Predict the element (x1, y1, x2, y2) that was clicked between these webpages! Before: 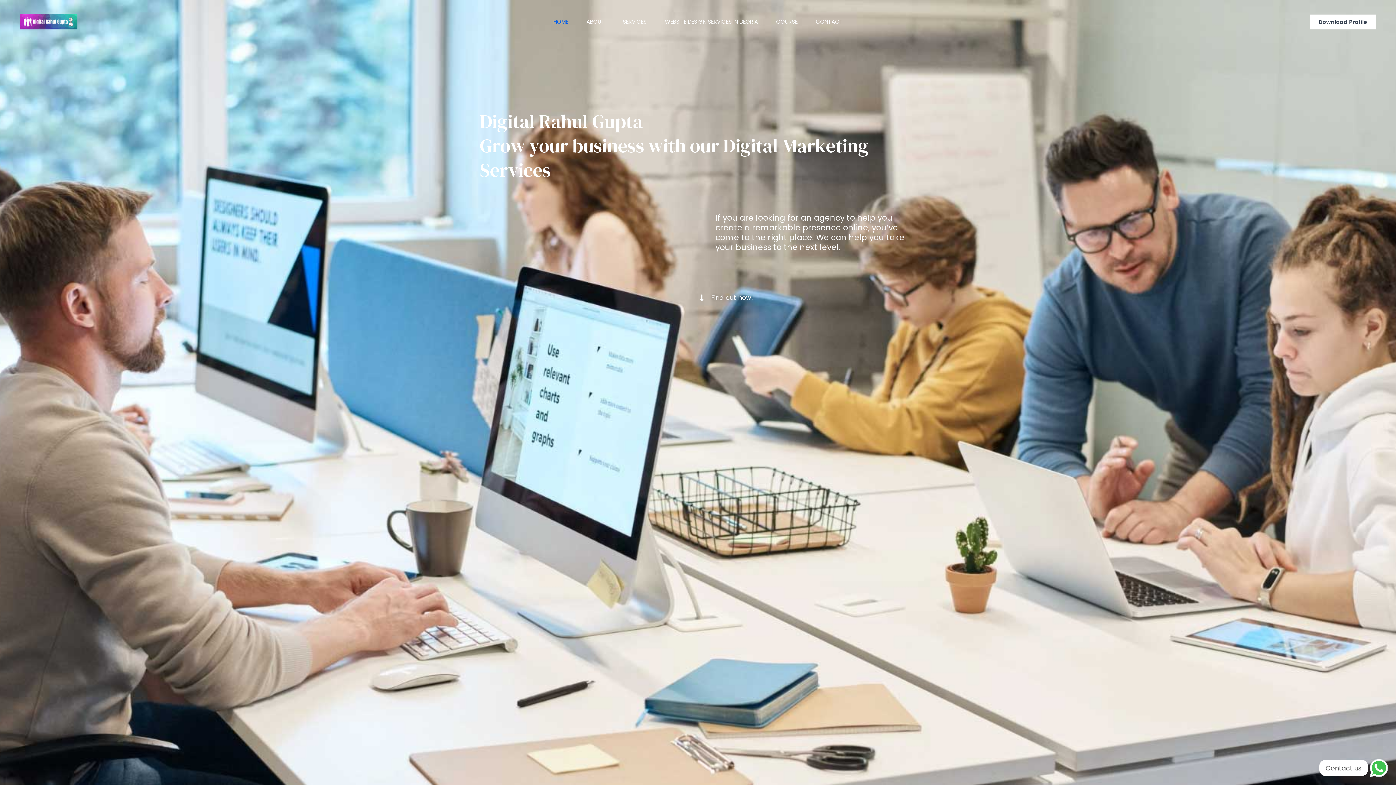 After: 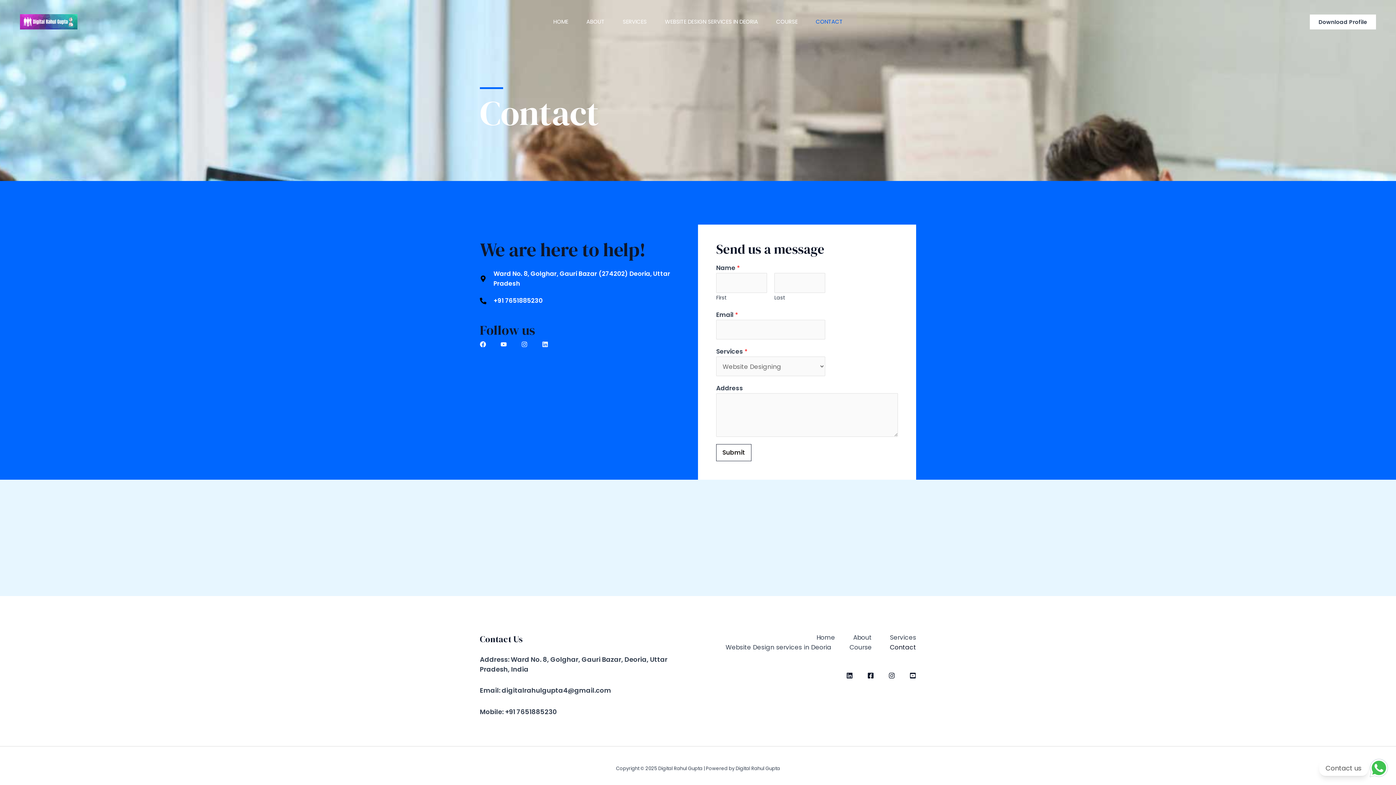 Action: bbox: (806, 0, 852, 43) label: CONTACT